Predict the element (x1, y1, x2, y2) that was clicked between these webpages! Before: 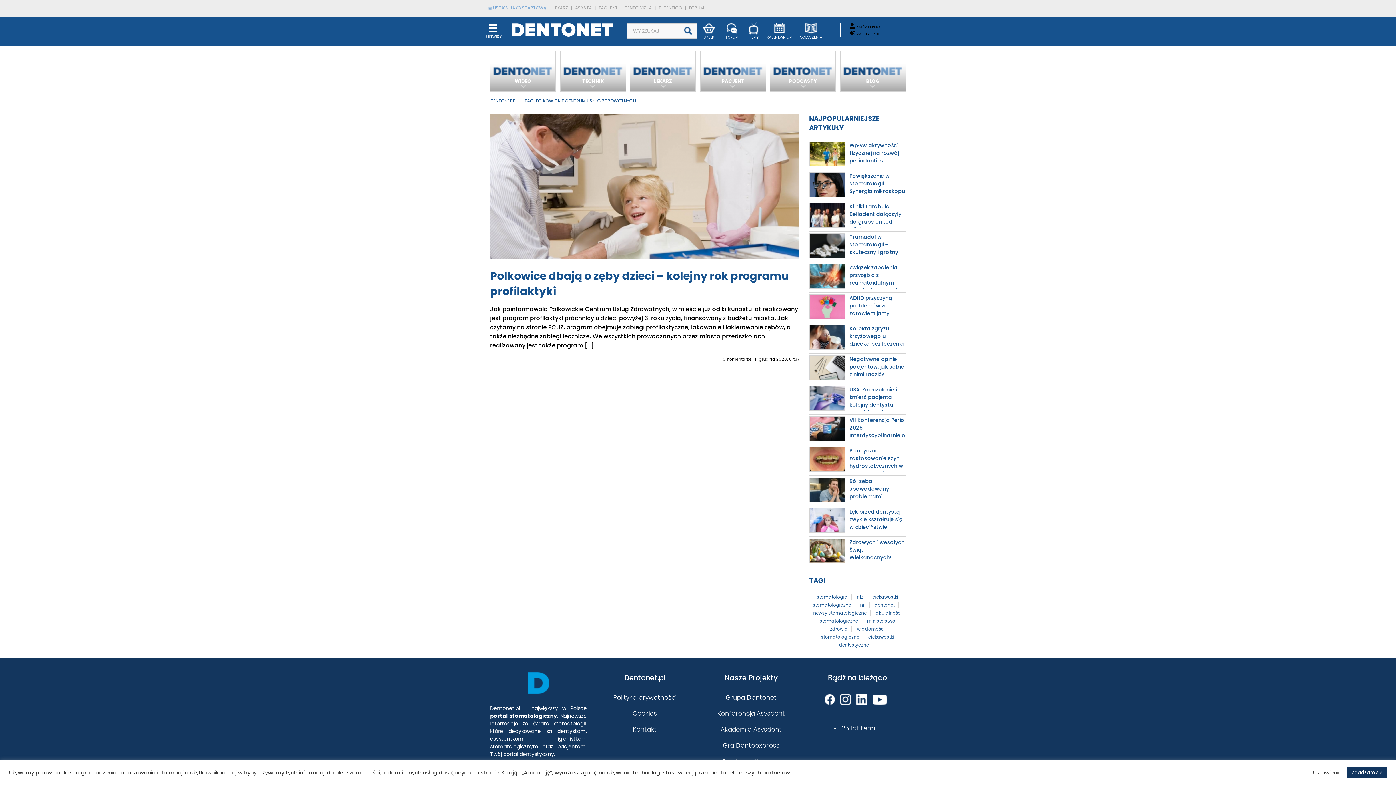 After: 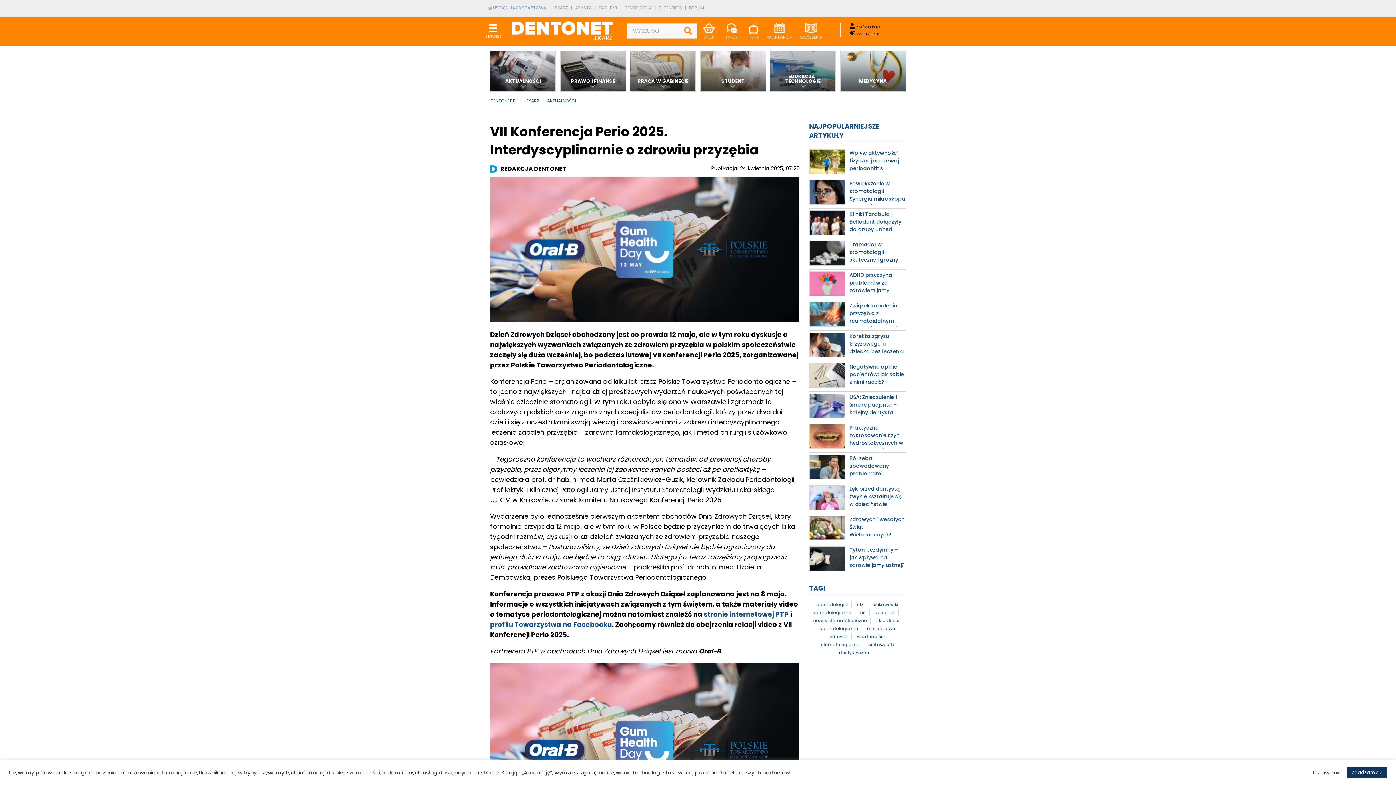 Action: bbox: (849, 416, 905, 446) label: VII Konferencja Perio 2025. Interdyscyplinarnie o zdrowiu przyzębia